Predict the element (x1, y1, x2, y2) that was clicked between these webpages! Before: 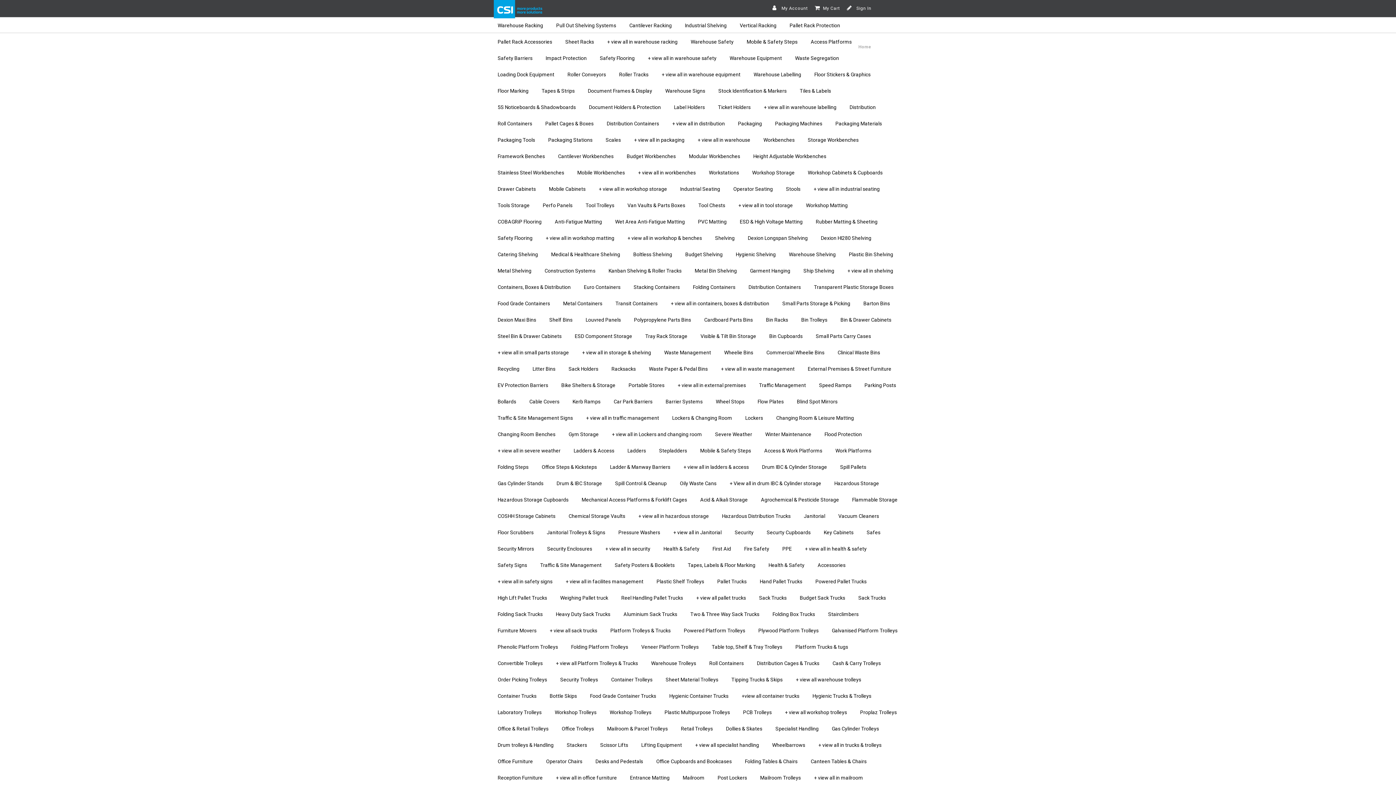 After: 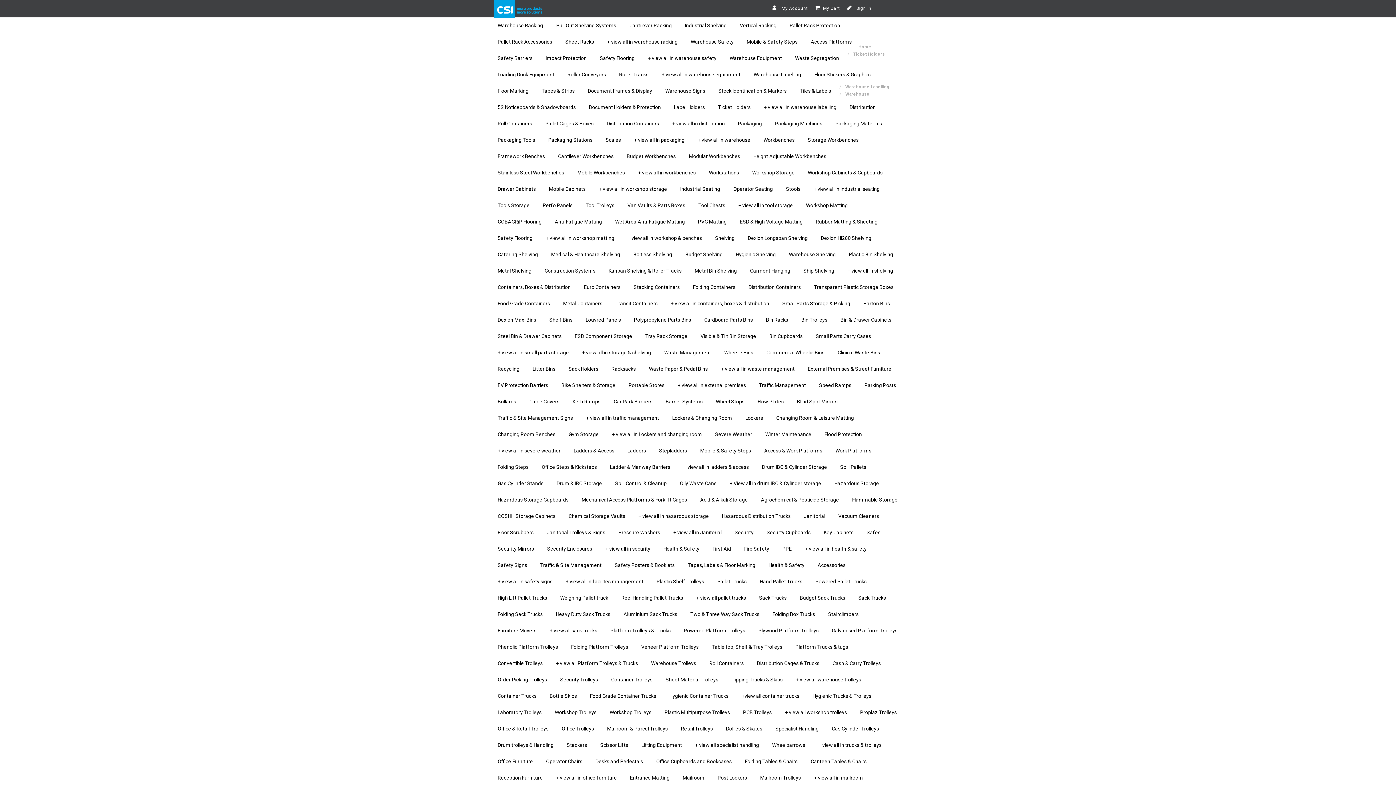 Action: label: Ticket Holders bbox: (711, 99, 757, 115)